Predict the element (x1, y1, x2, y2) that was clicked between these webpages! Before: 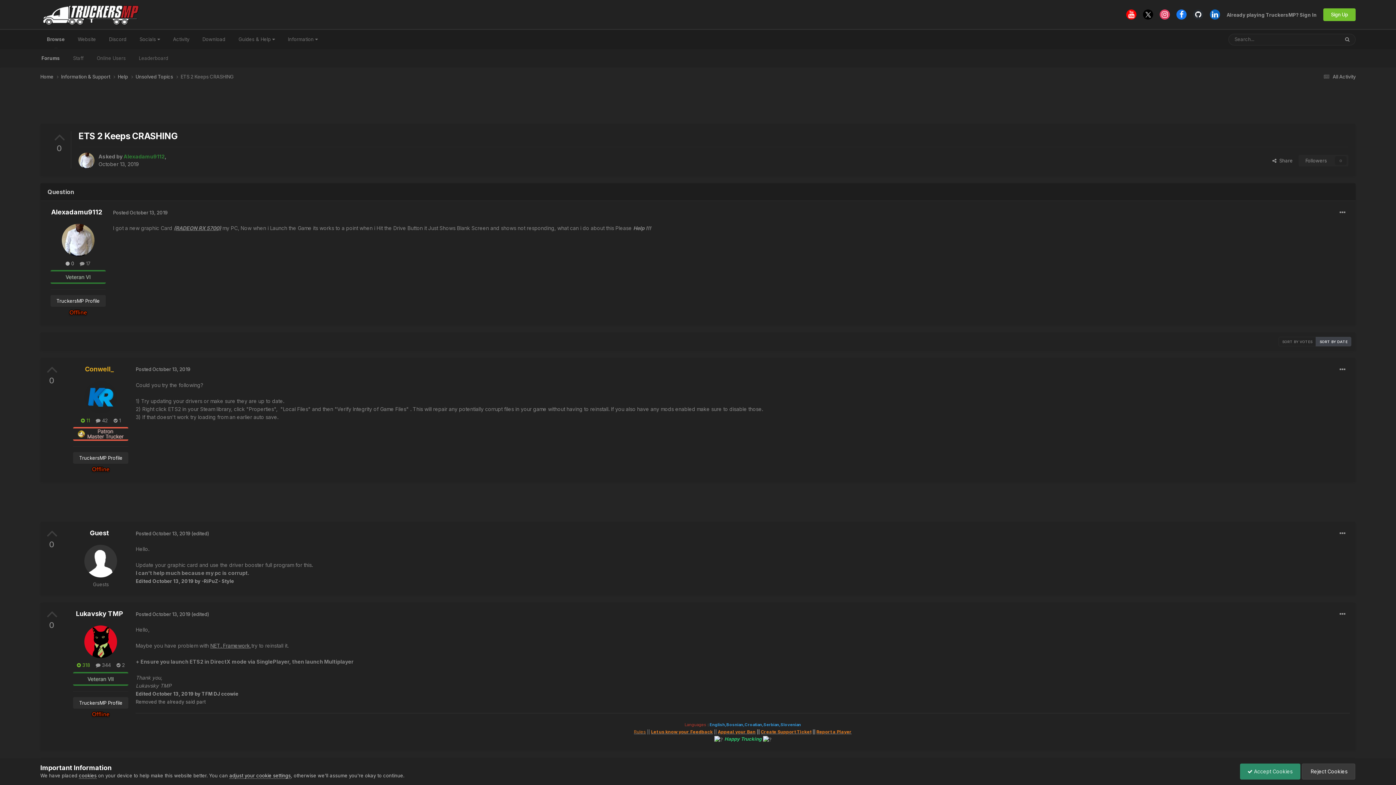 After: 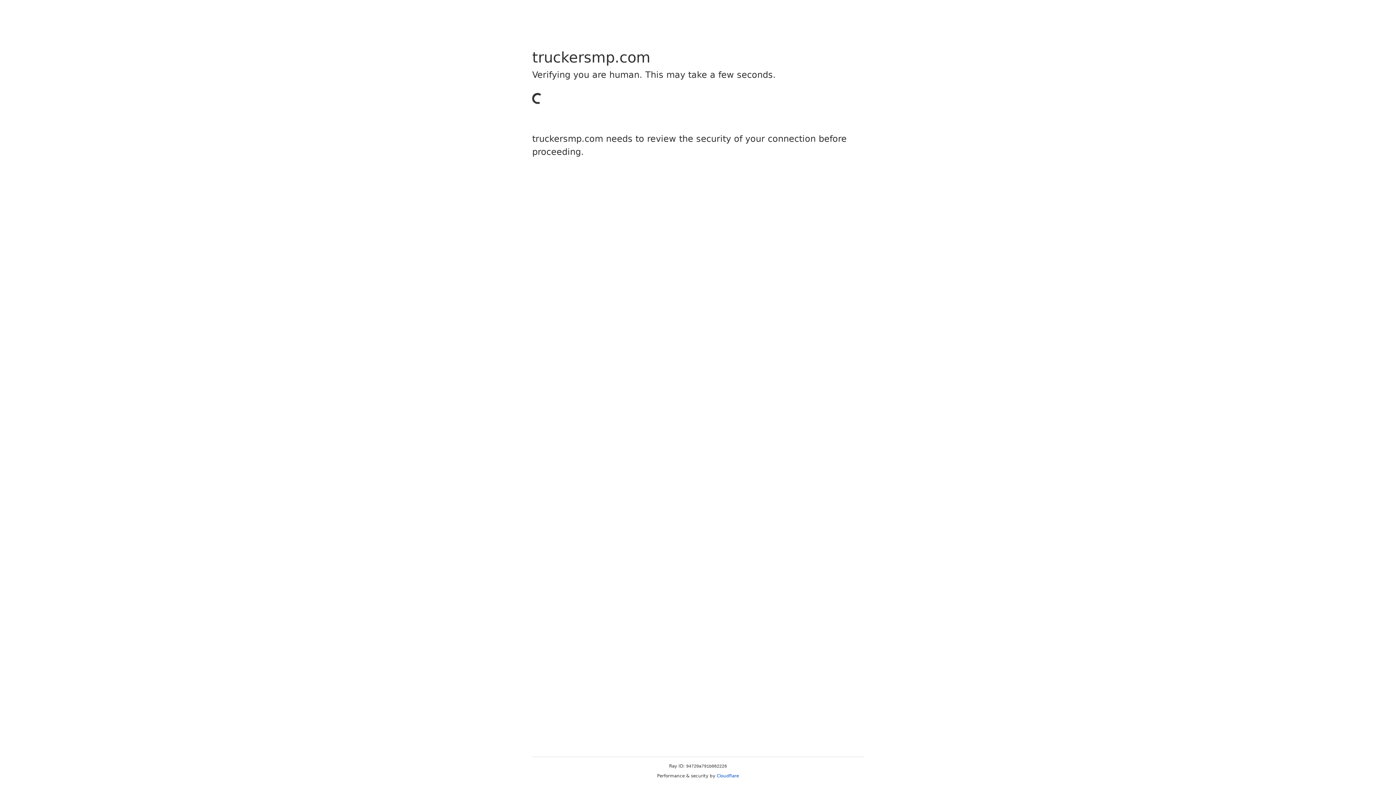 Action: label: Let us know your Feedback bbox: (651, 729, 712, 735)